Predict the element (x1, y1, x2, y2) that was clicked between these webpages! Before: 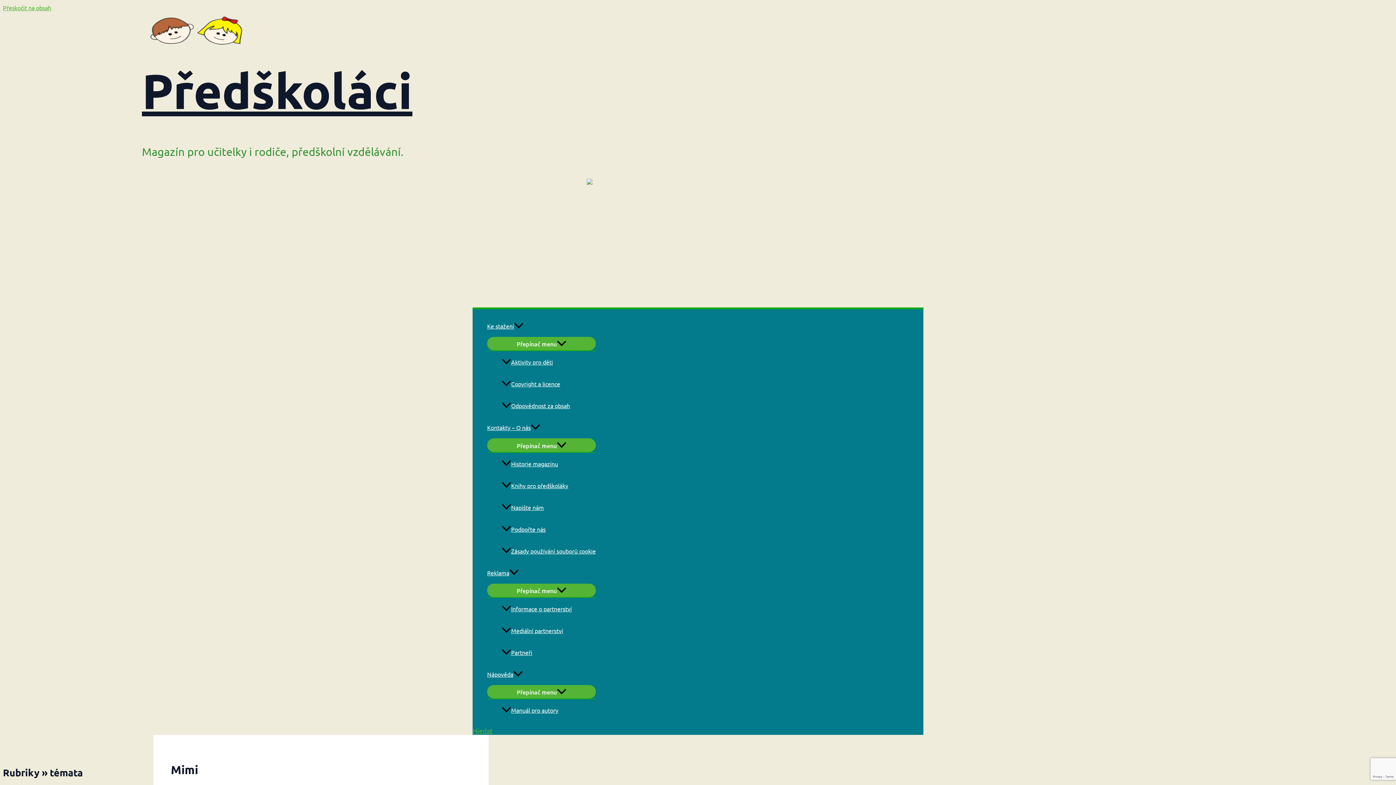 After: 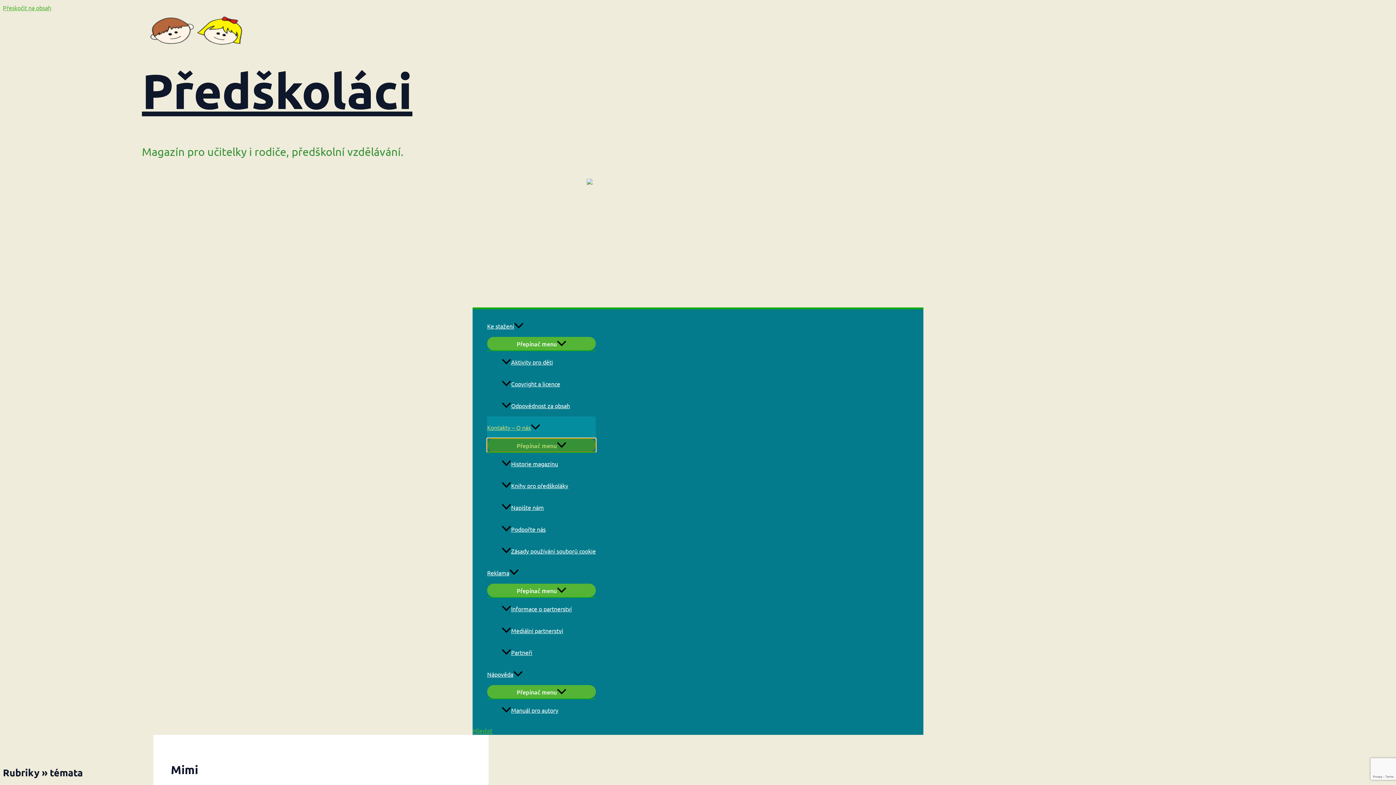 Action: label: Přepínač menu bbox: (487, 438, 596, 452)